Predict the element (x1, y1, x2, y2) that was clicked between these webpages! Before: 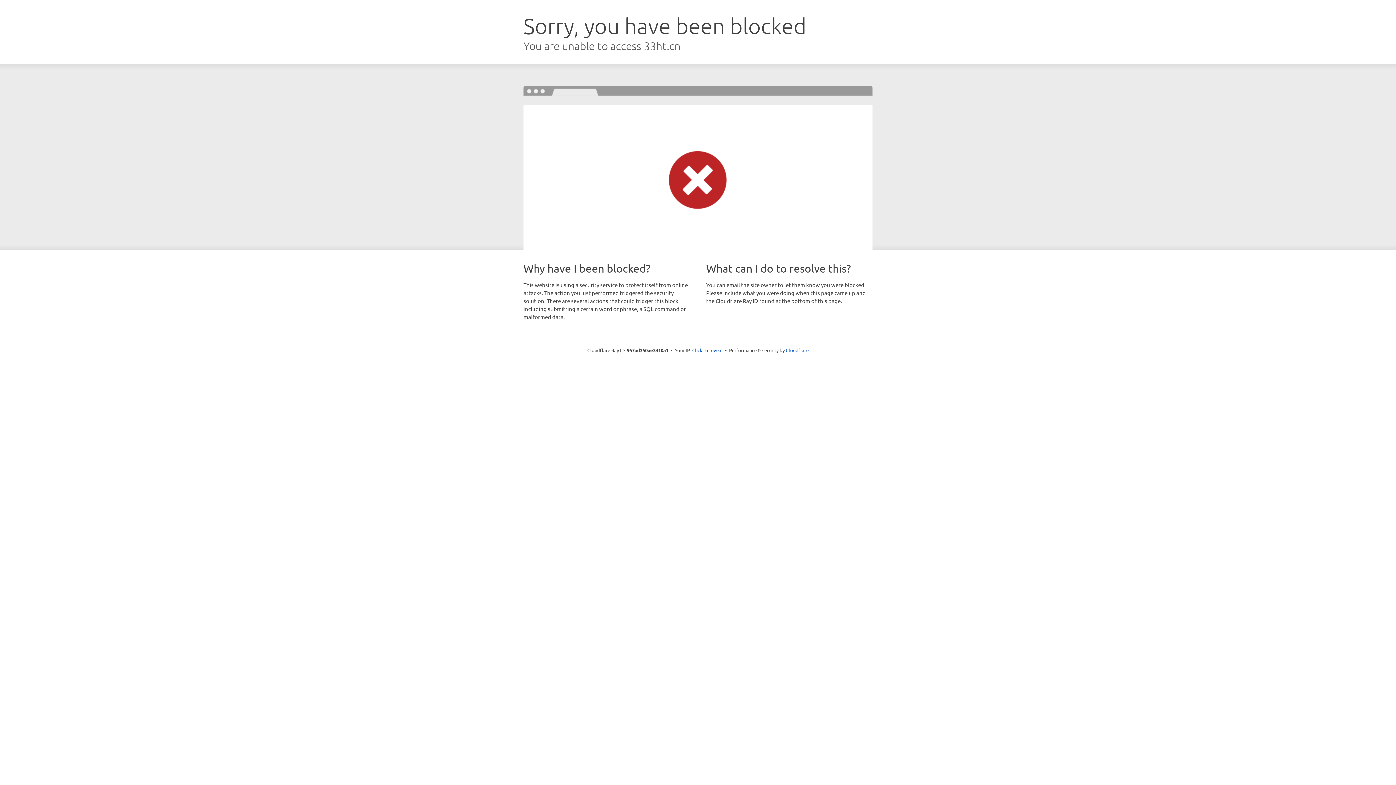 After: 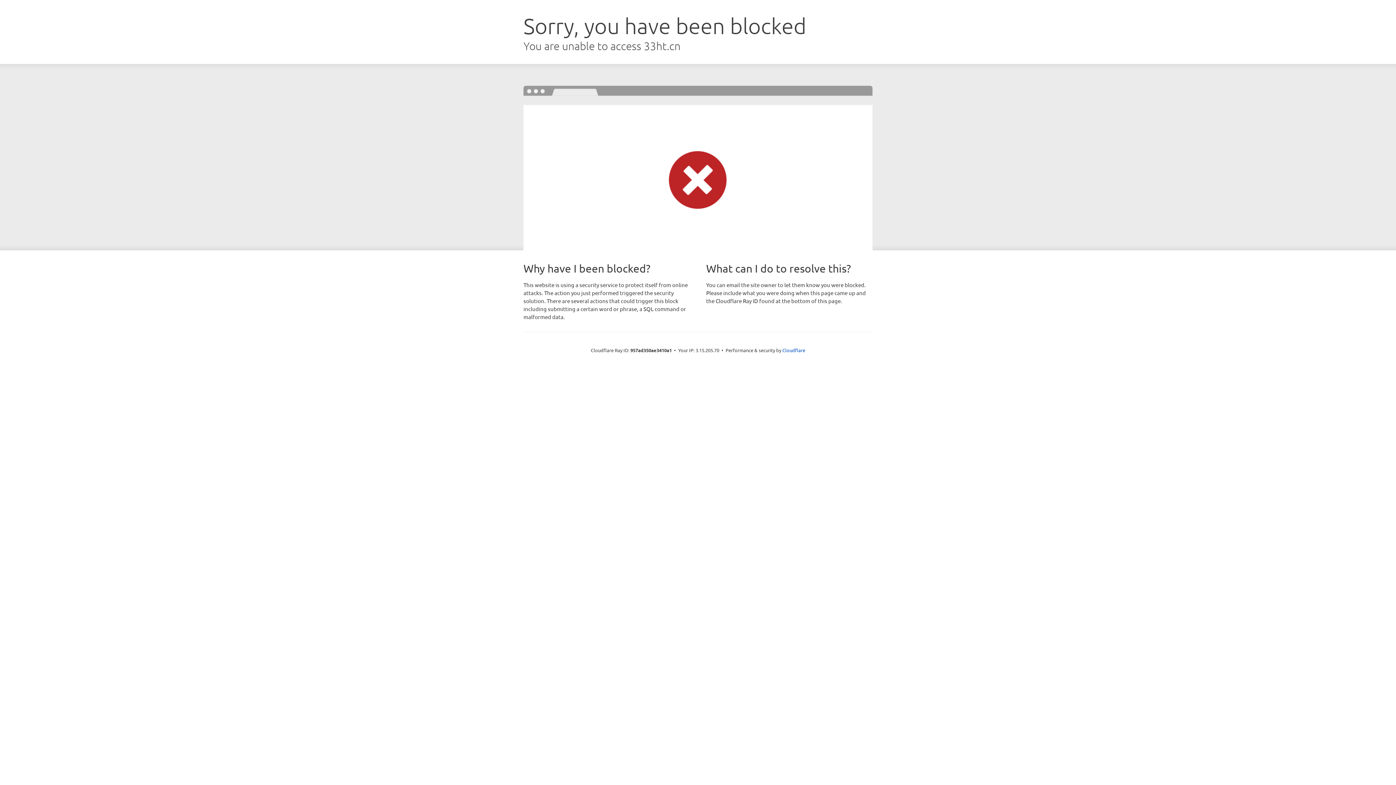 Action: label: Click to reveal bbox: (692, 346, 722, 353)